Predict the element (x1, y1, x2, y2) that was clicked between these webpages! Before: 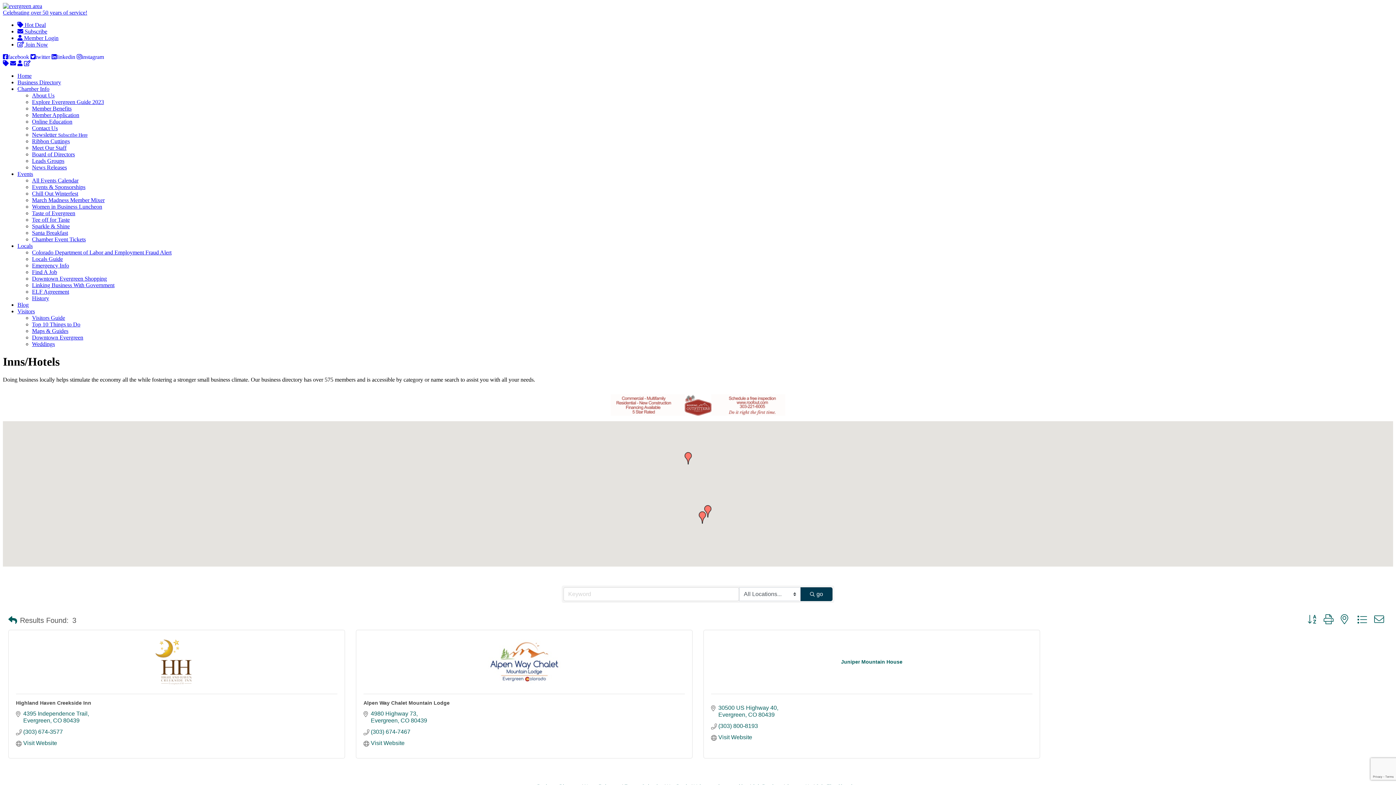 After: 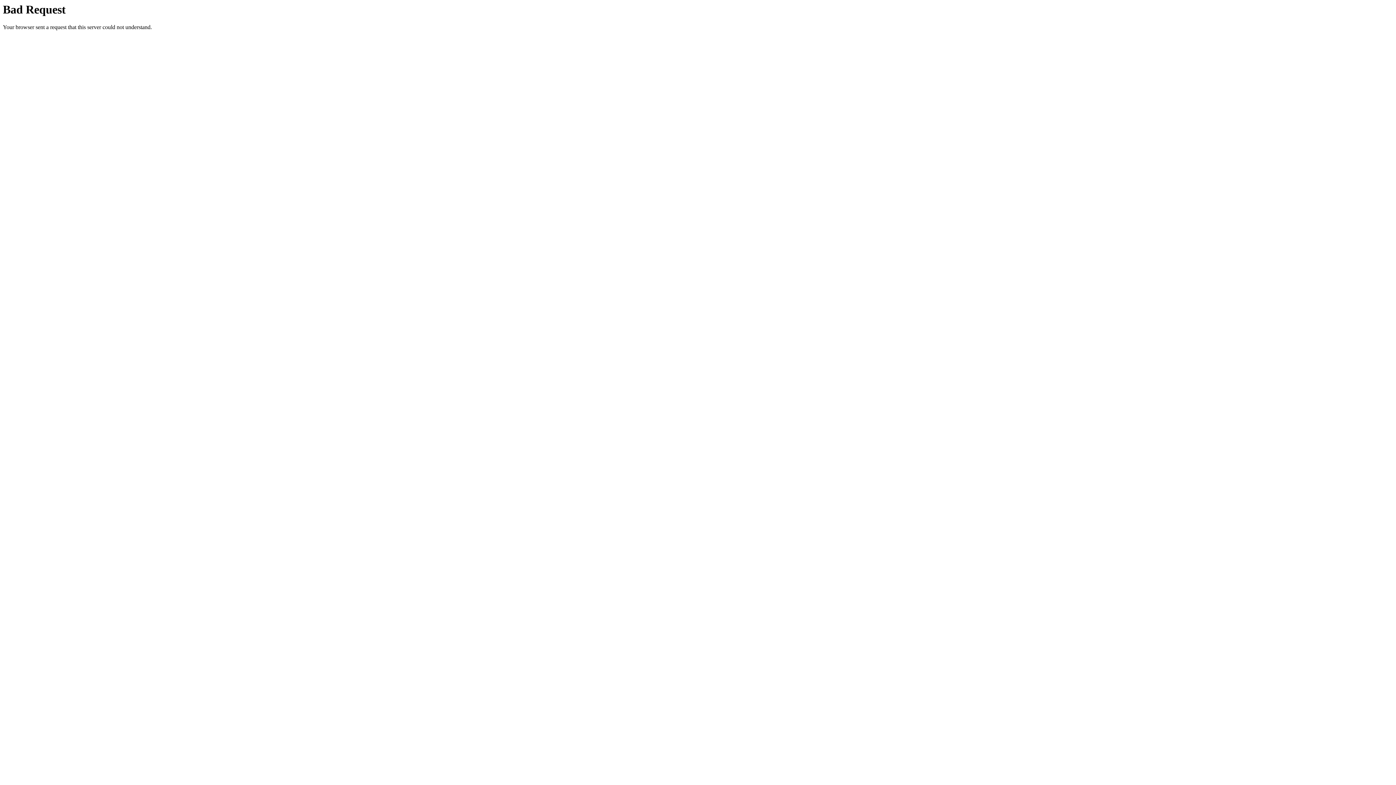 Action: label: Tee off for Taste bbox: (32, 216, 69, 222)